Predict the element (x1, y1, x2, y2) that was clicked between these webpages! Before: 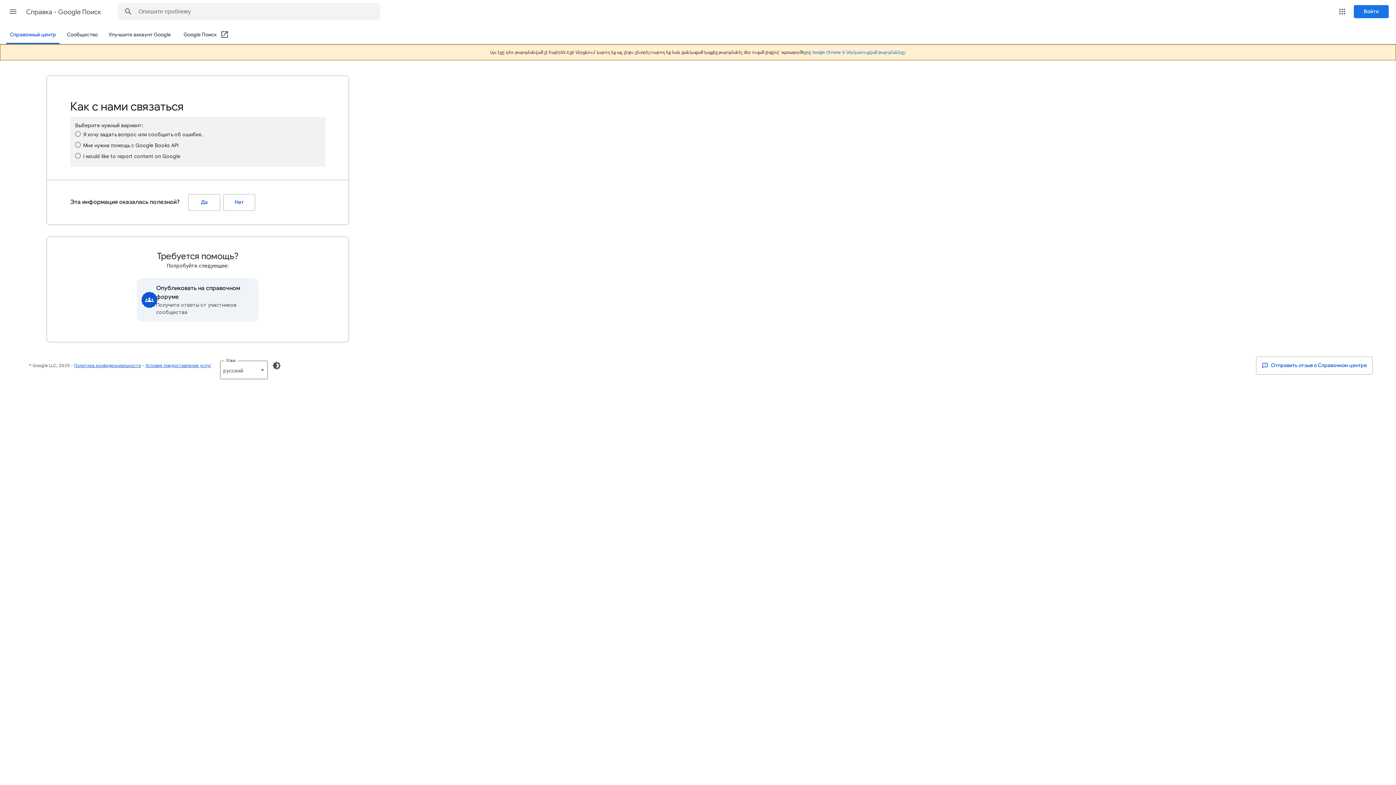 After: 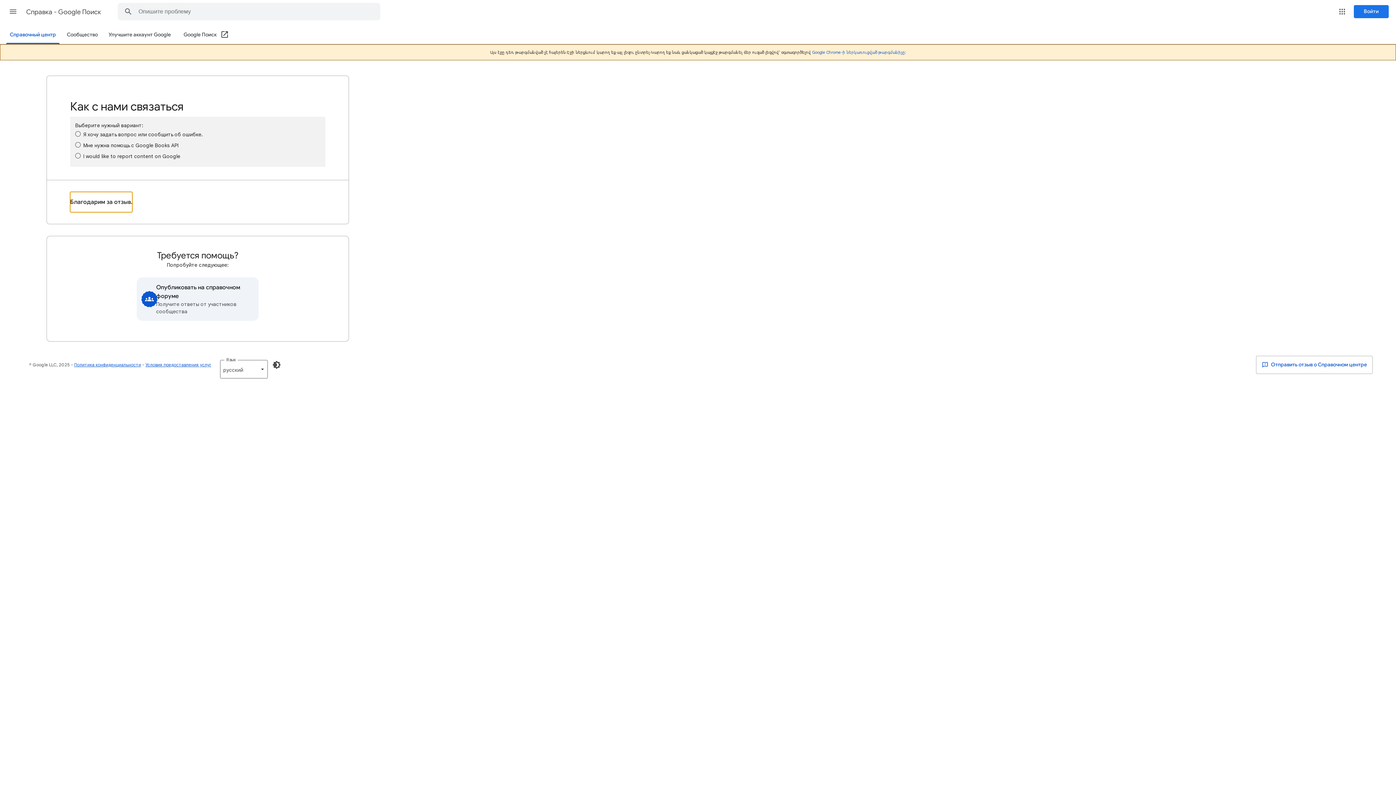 Action: bbox: (188, 194, 220, 210) label: Да (Эта информация оказалась полезной?)